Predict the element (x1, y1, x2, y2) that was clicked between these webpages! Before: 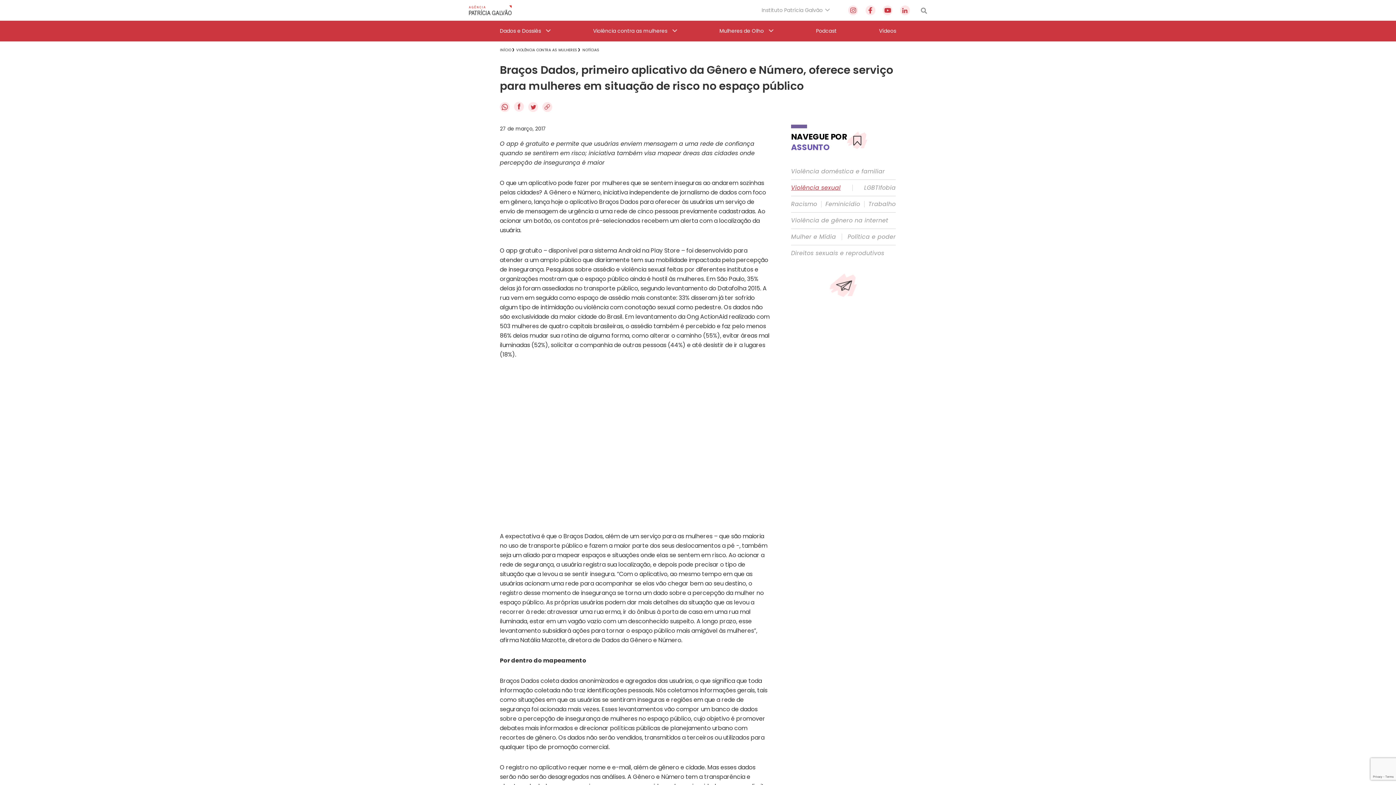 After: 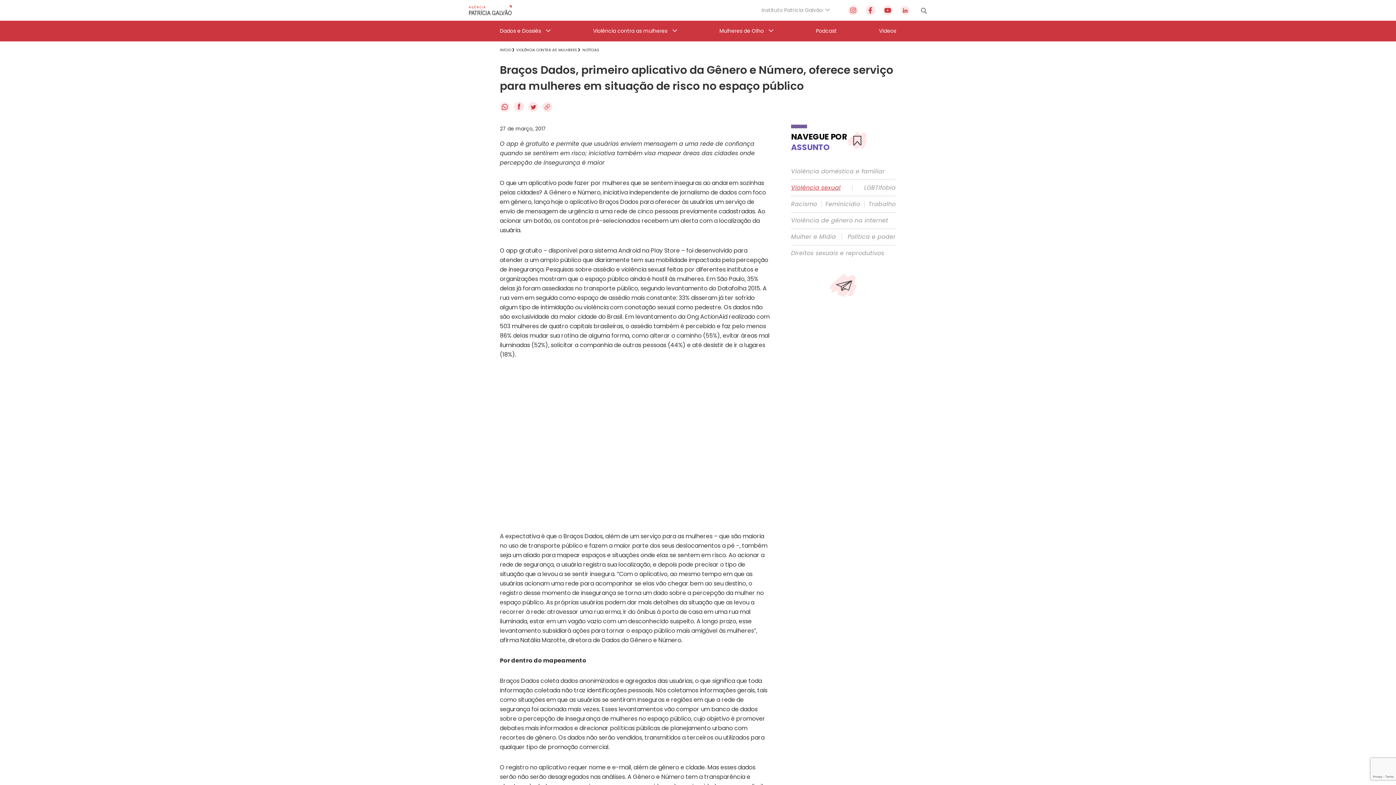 Action: bbox: (900, 5, 910, 15)